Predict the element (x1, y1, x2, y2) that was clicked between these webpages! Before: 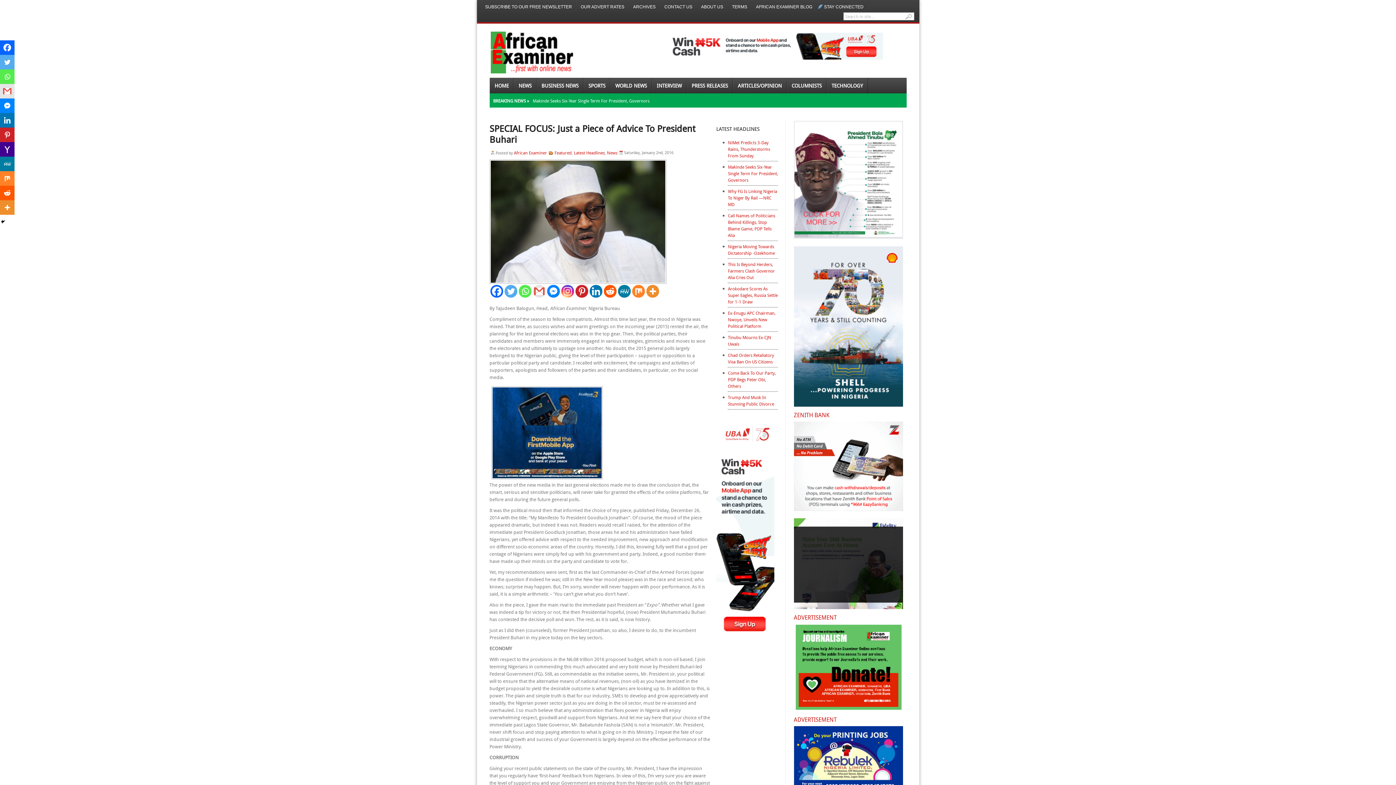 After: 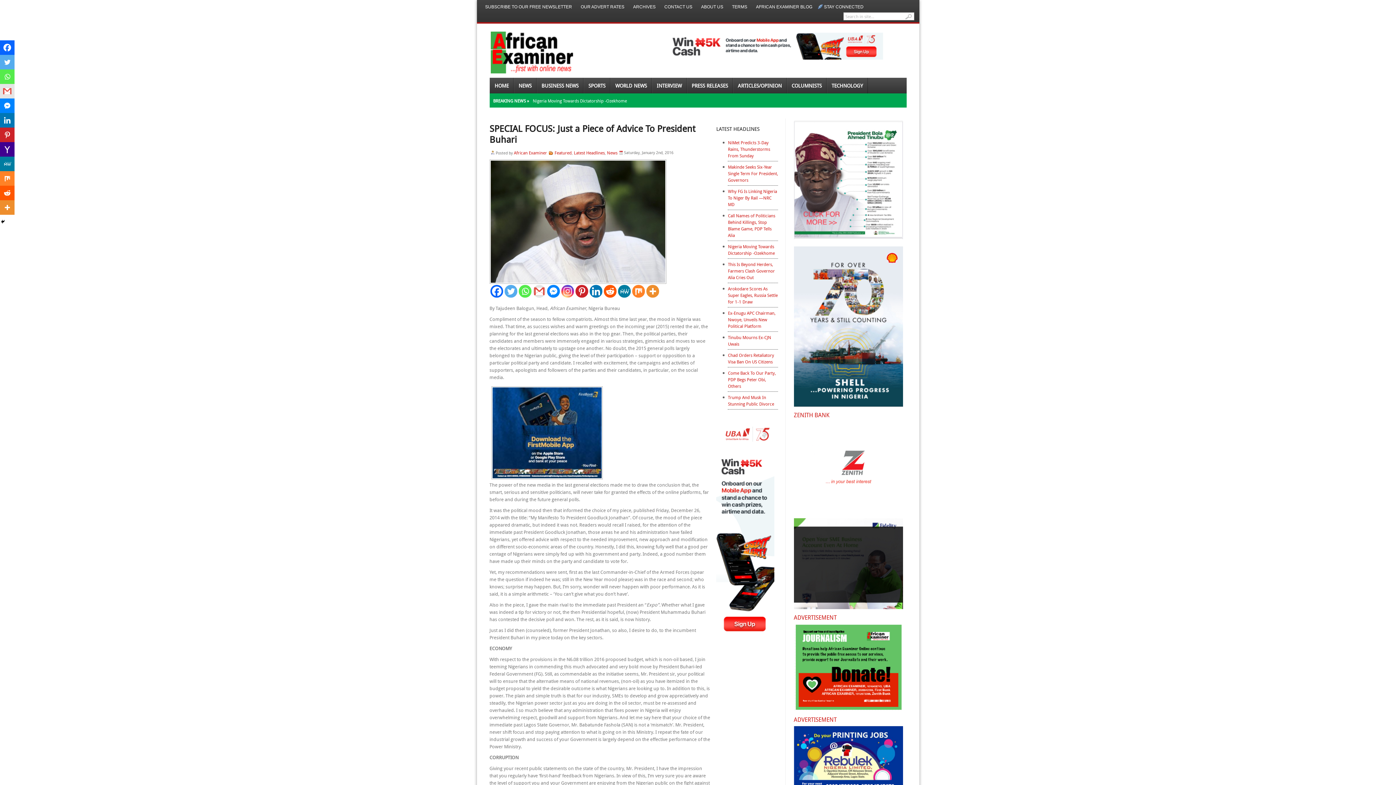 Action: label: Linkedin bbox: (589, 285, 602, 297)